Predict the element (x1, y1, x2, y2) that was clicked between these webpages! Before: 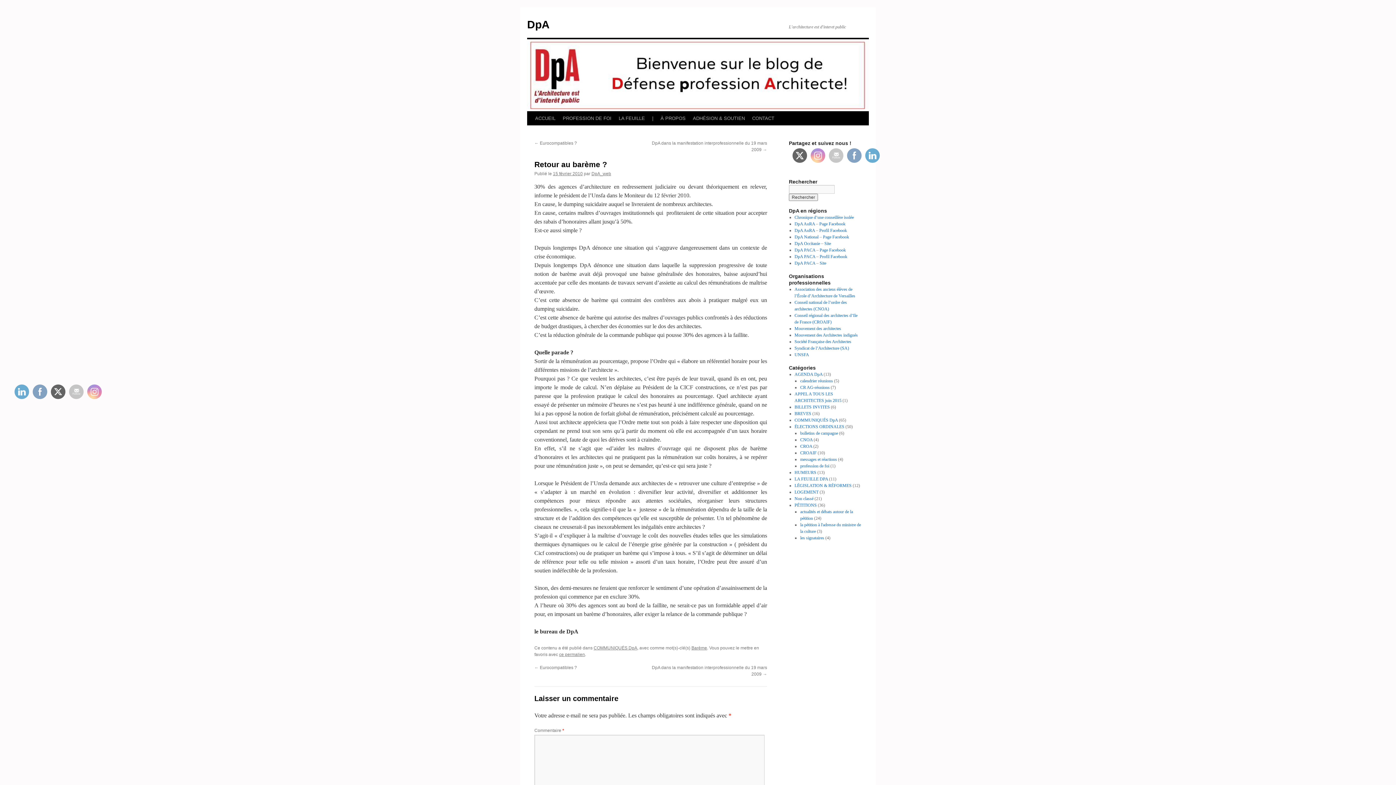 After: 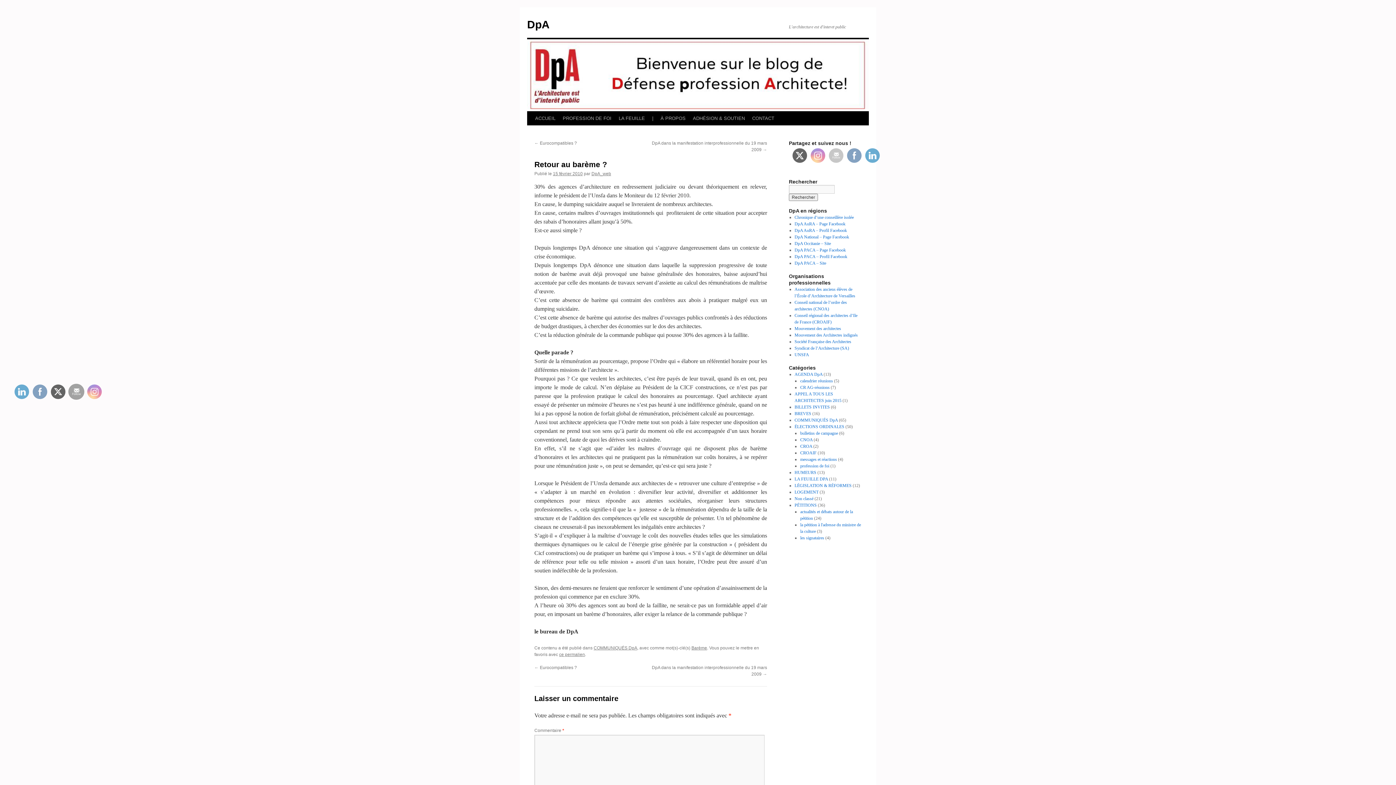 Action: bbox: (69, 384, 83, 399)